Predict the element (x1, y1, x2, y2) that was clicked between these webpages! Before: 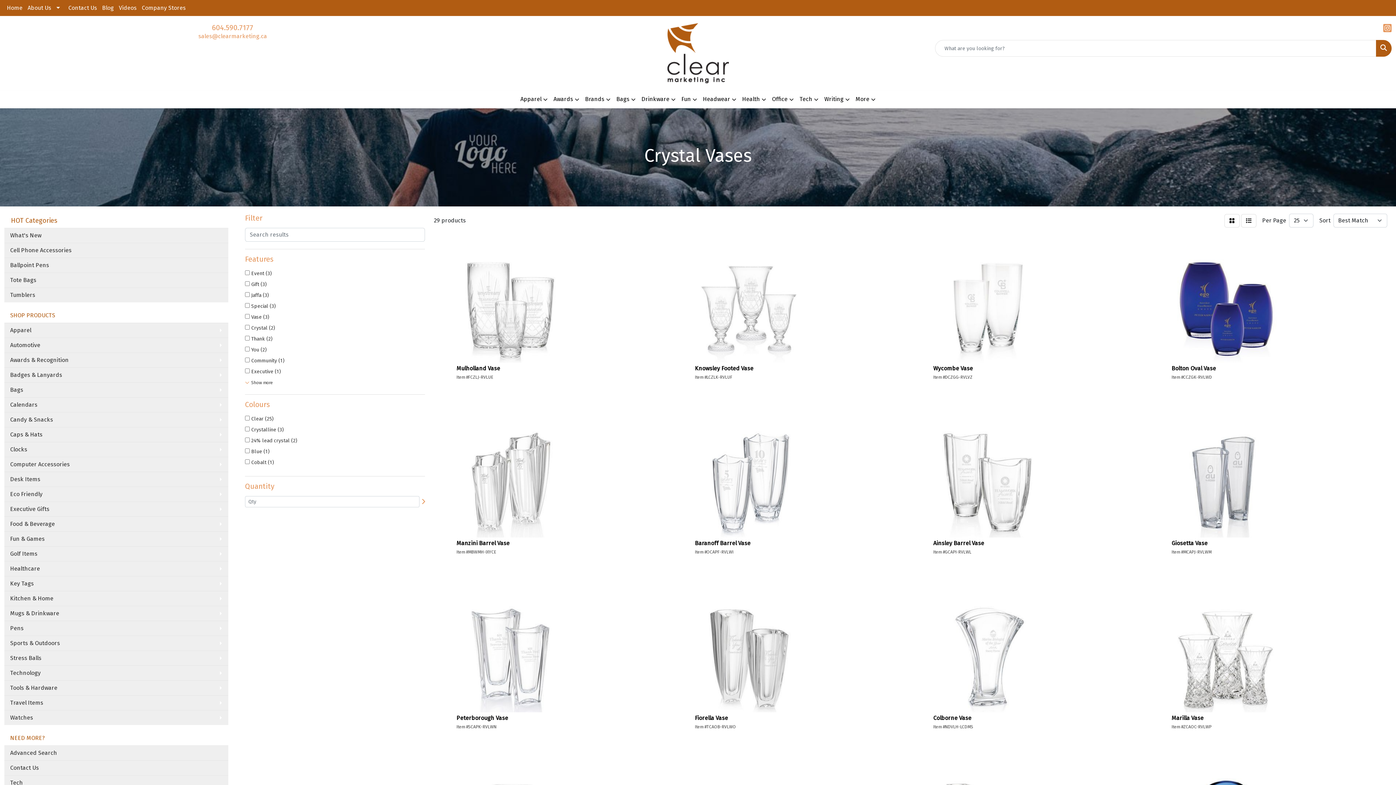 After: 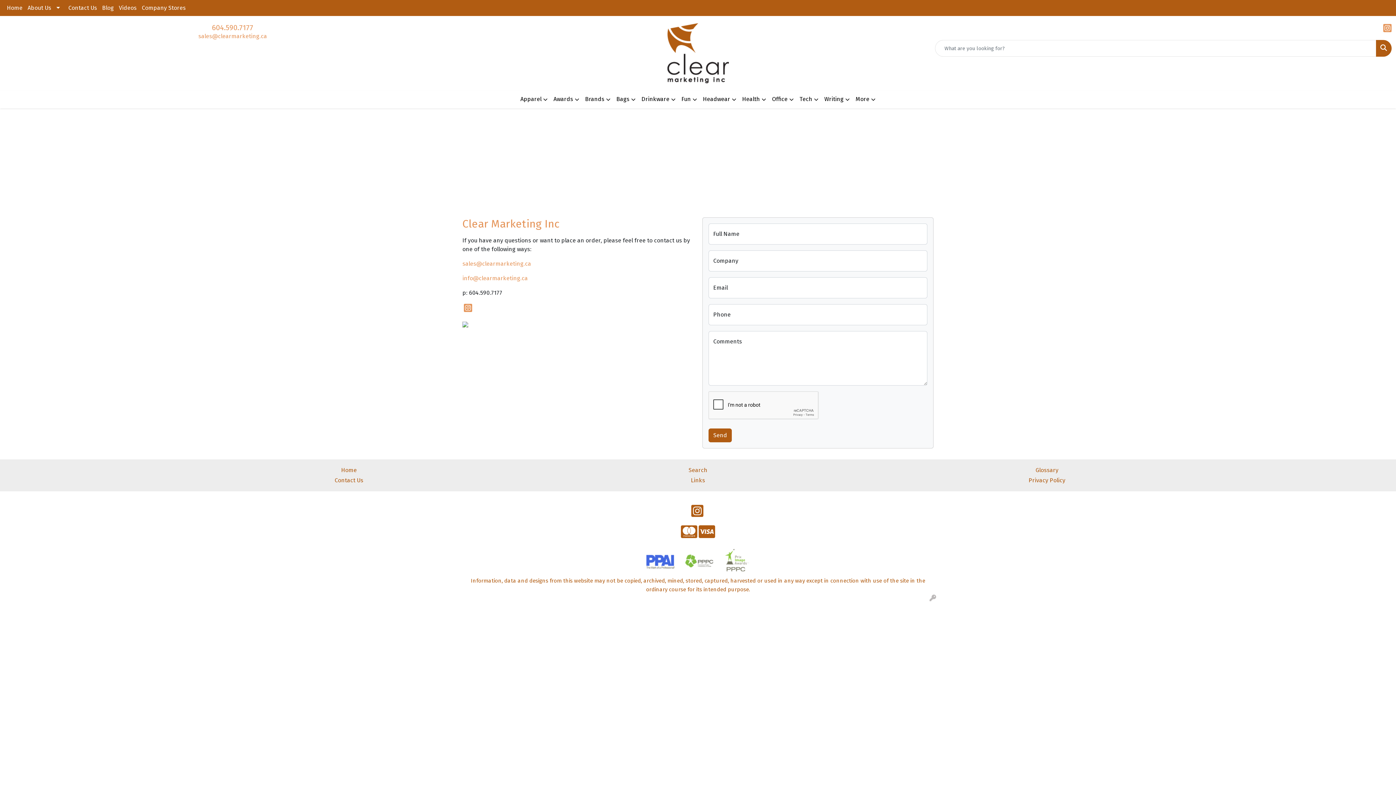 Action: bbox: (65, 0, 99, 16) label: Contact Us